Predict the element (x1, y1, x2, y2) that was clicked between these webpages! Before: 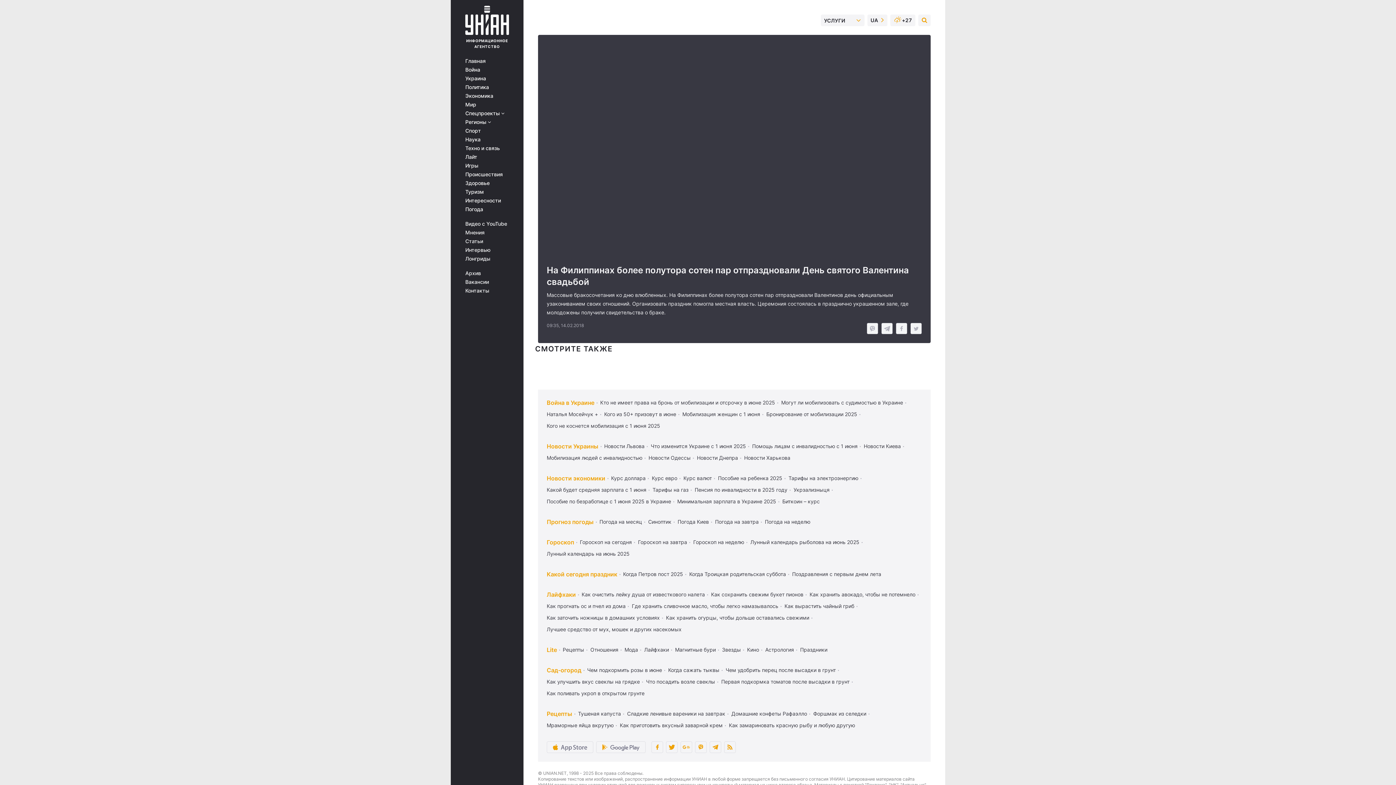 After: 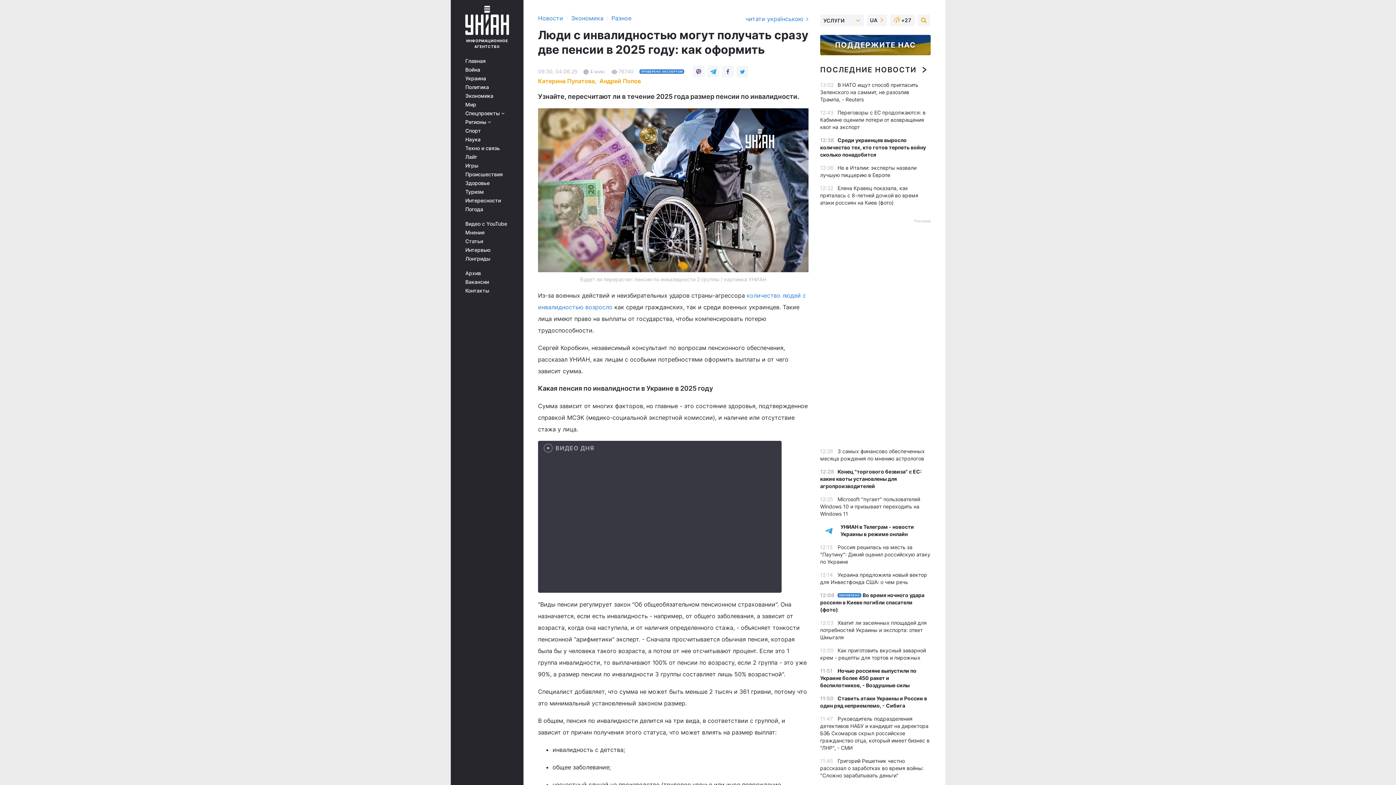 Action: bbox: (694, 485, 787, 494) label: Пенсия по инвалидности в 2025 году